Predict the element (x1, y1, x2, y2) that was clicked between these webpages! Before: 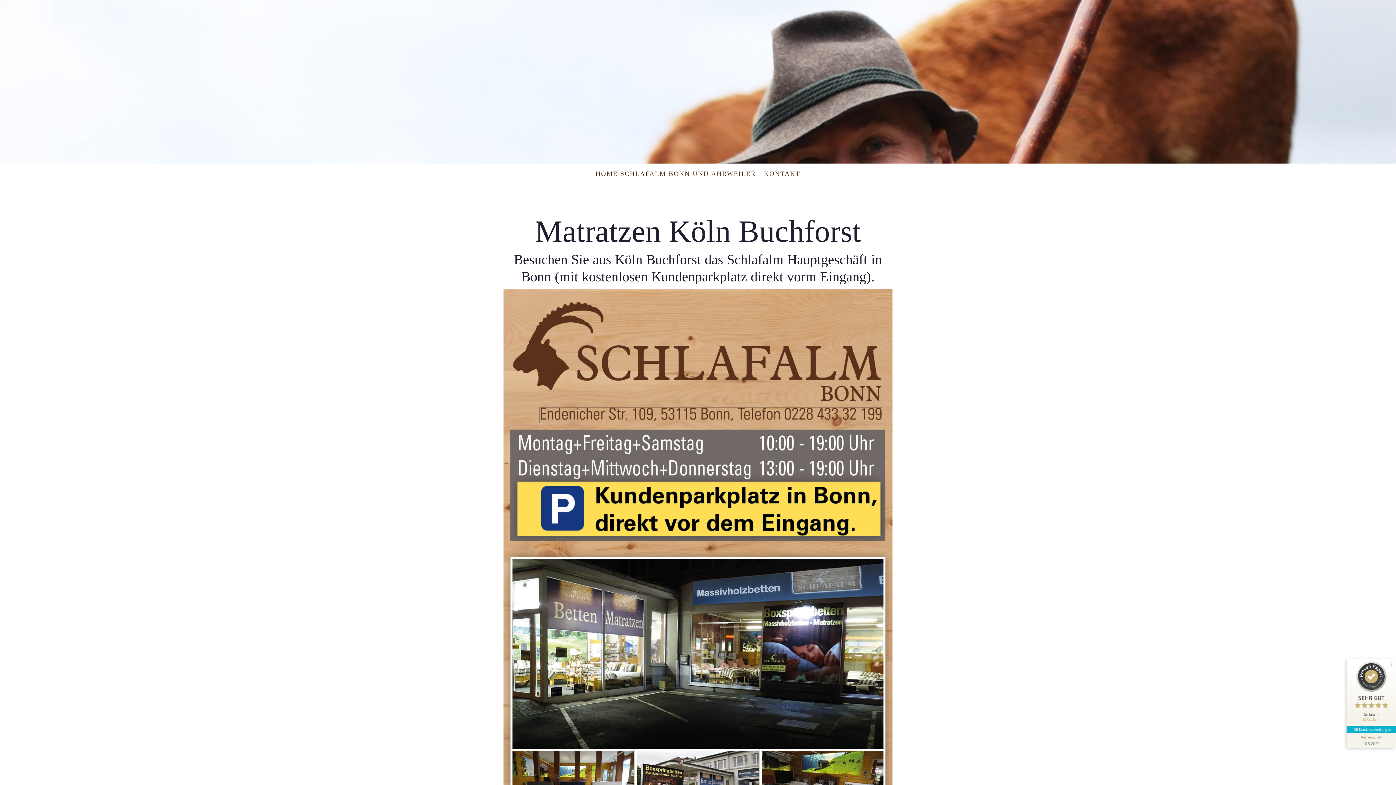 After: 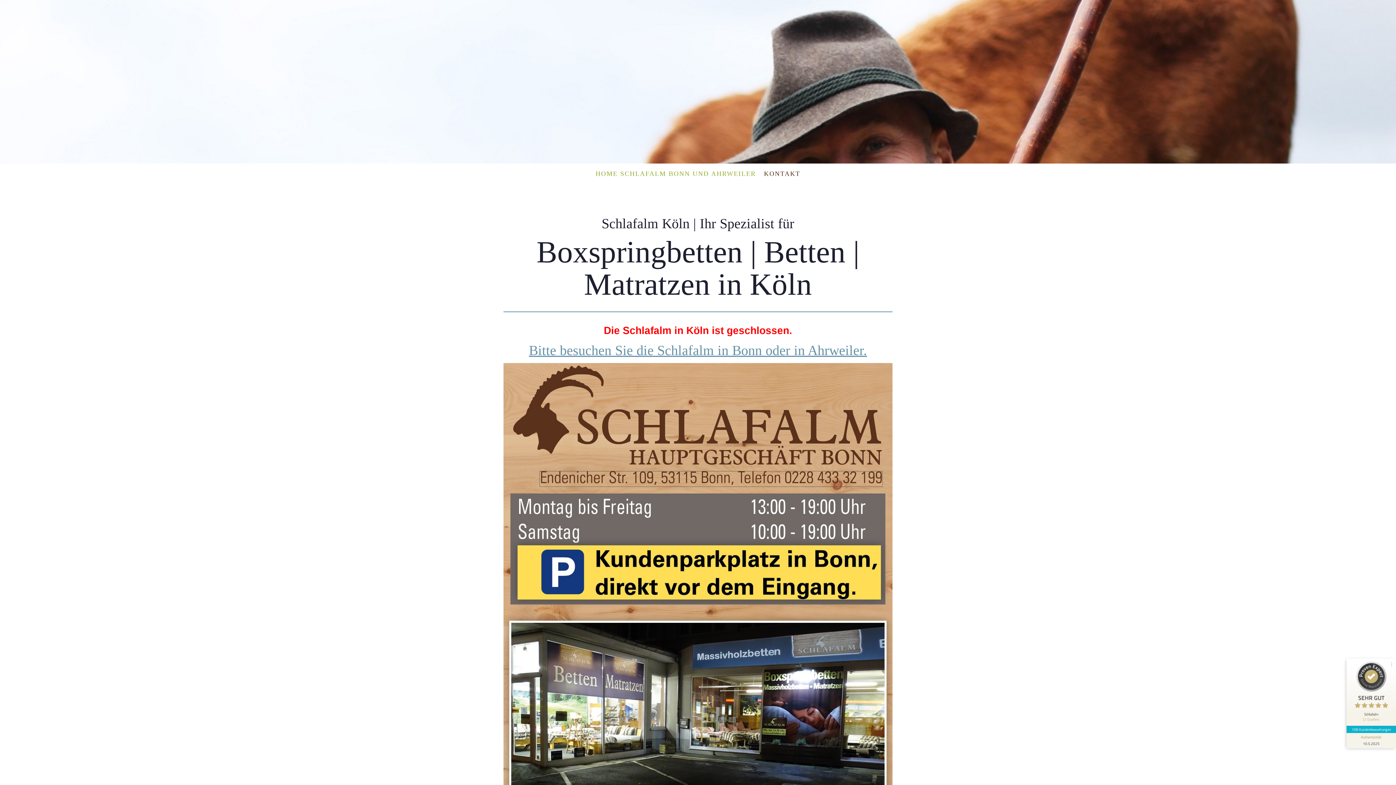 Action: label: HOME SCHLAFALM BONN UND AHRWEILER bbox: (591, 165, 760, 182)